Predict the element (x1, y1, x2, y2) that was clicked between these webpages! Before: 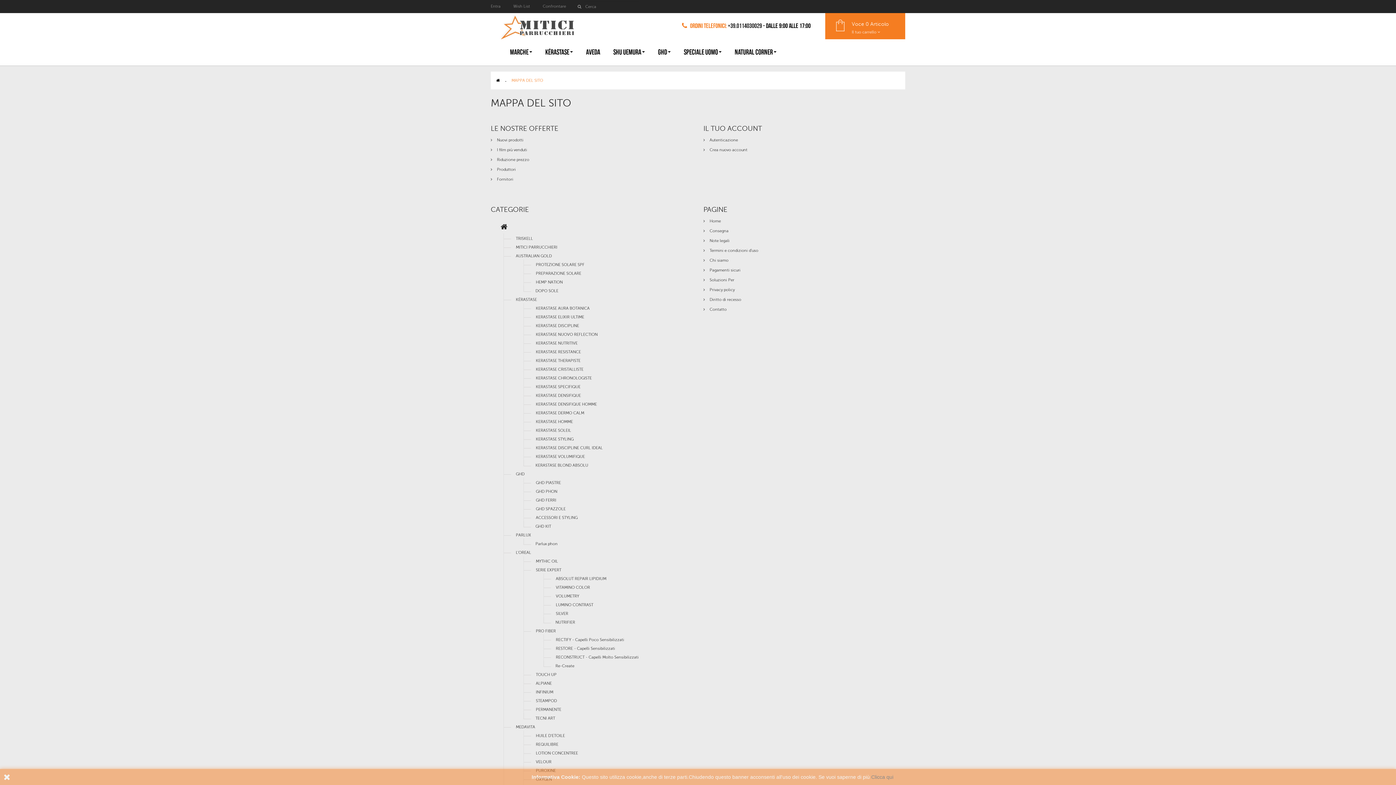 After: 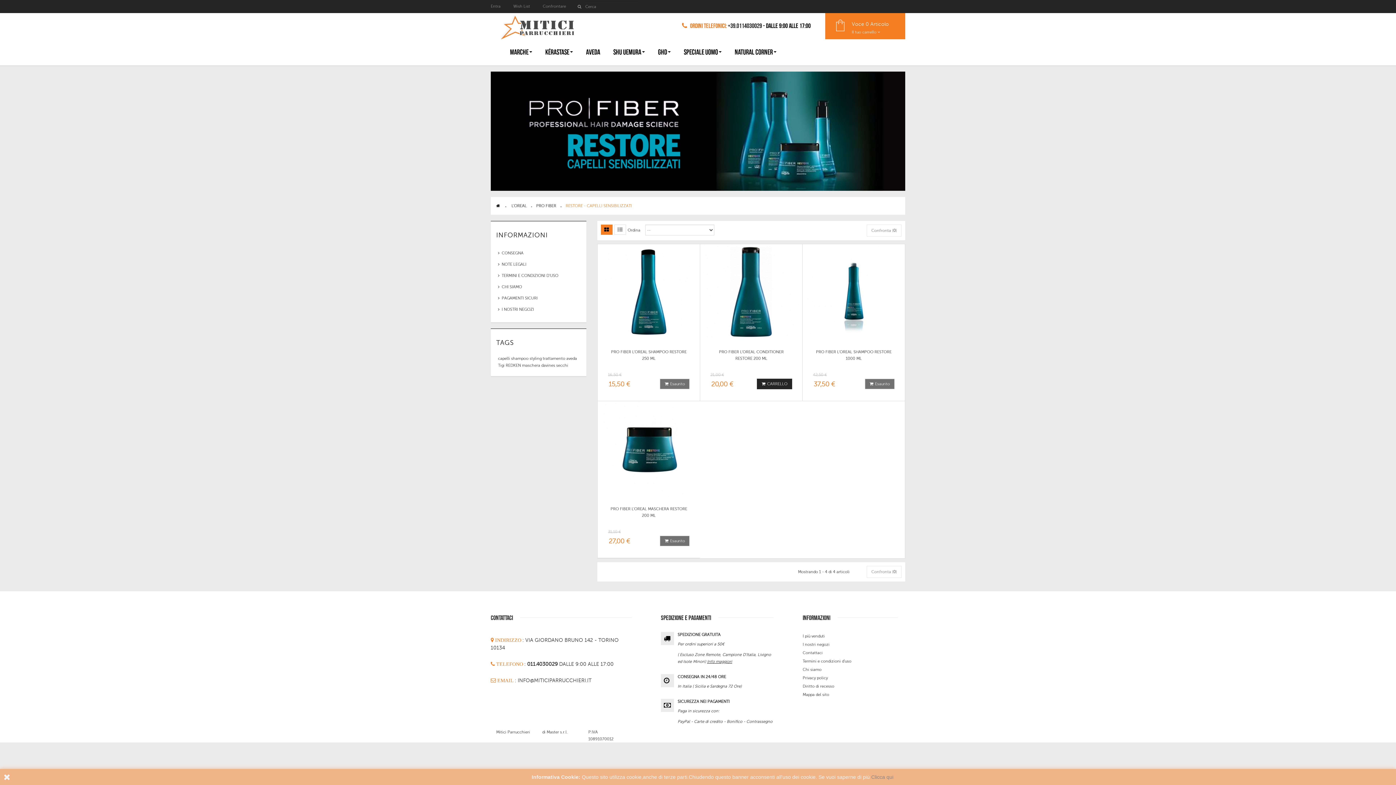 Action: label: RESTORE - Capelli Sensibilizzati bbox: (556, 646, 615, 651)